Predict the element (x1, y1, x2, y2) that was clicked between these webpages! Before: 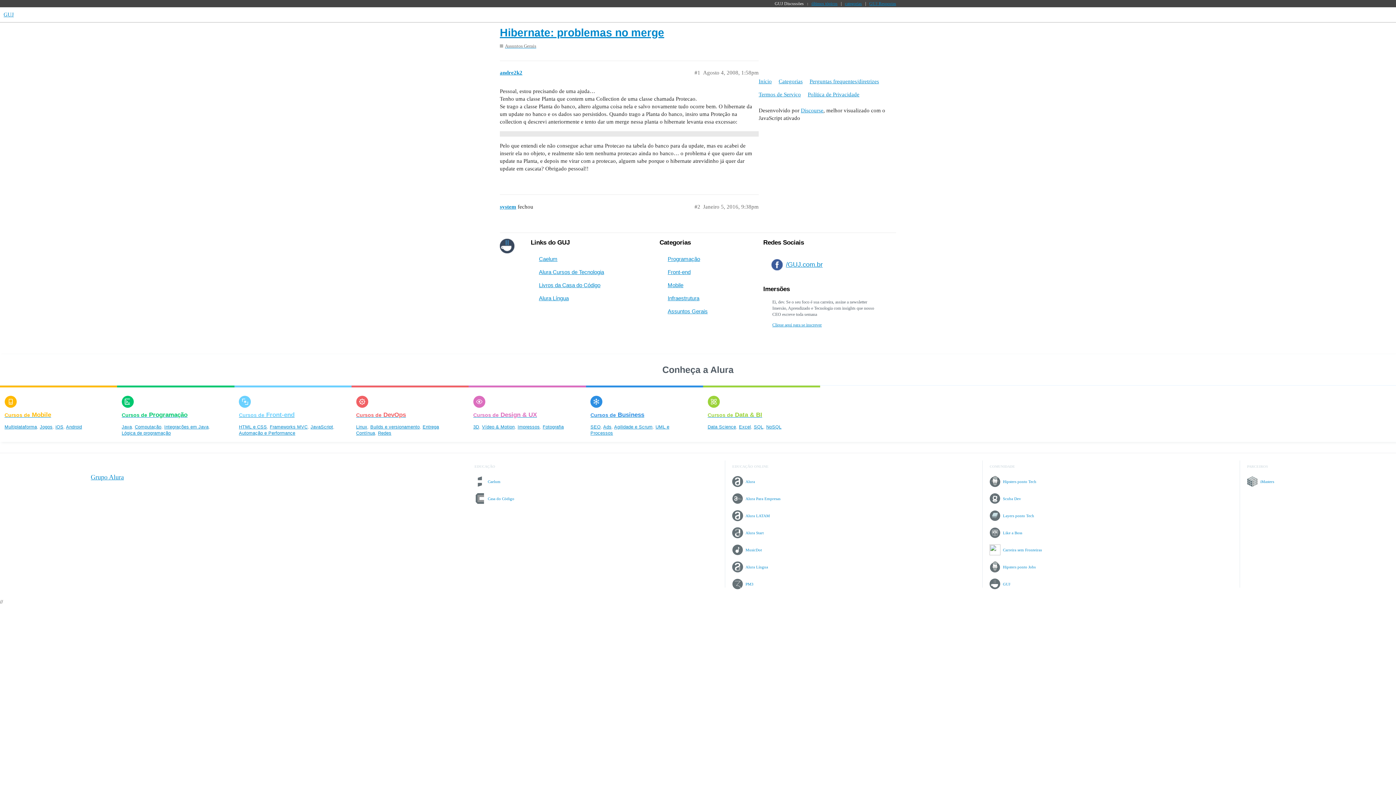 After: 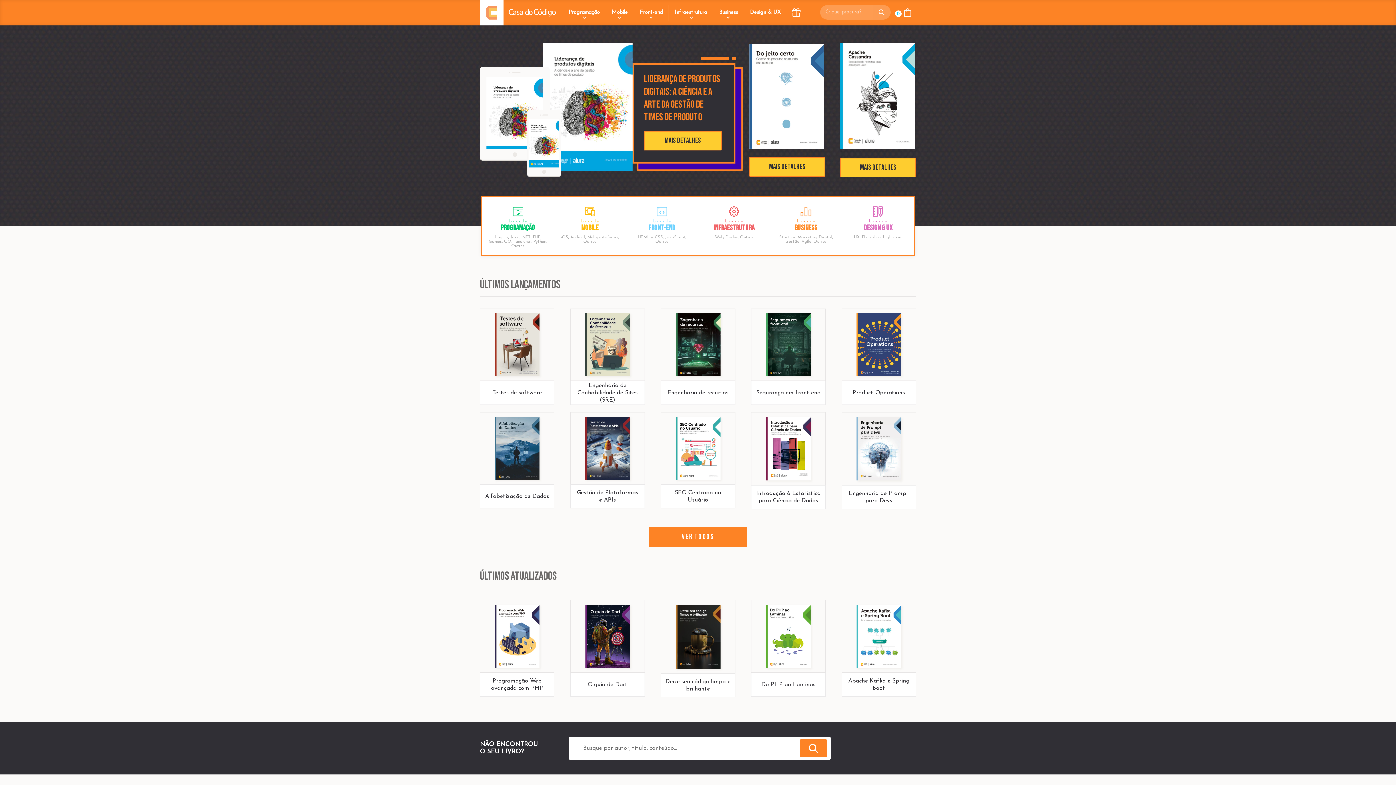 Action: label: Livros da Casa do Código bbox: (539, 282, 604, 288)